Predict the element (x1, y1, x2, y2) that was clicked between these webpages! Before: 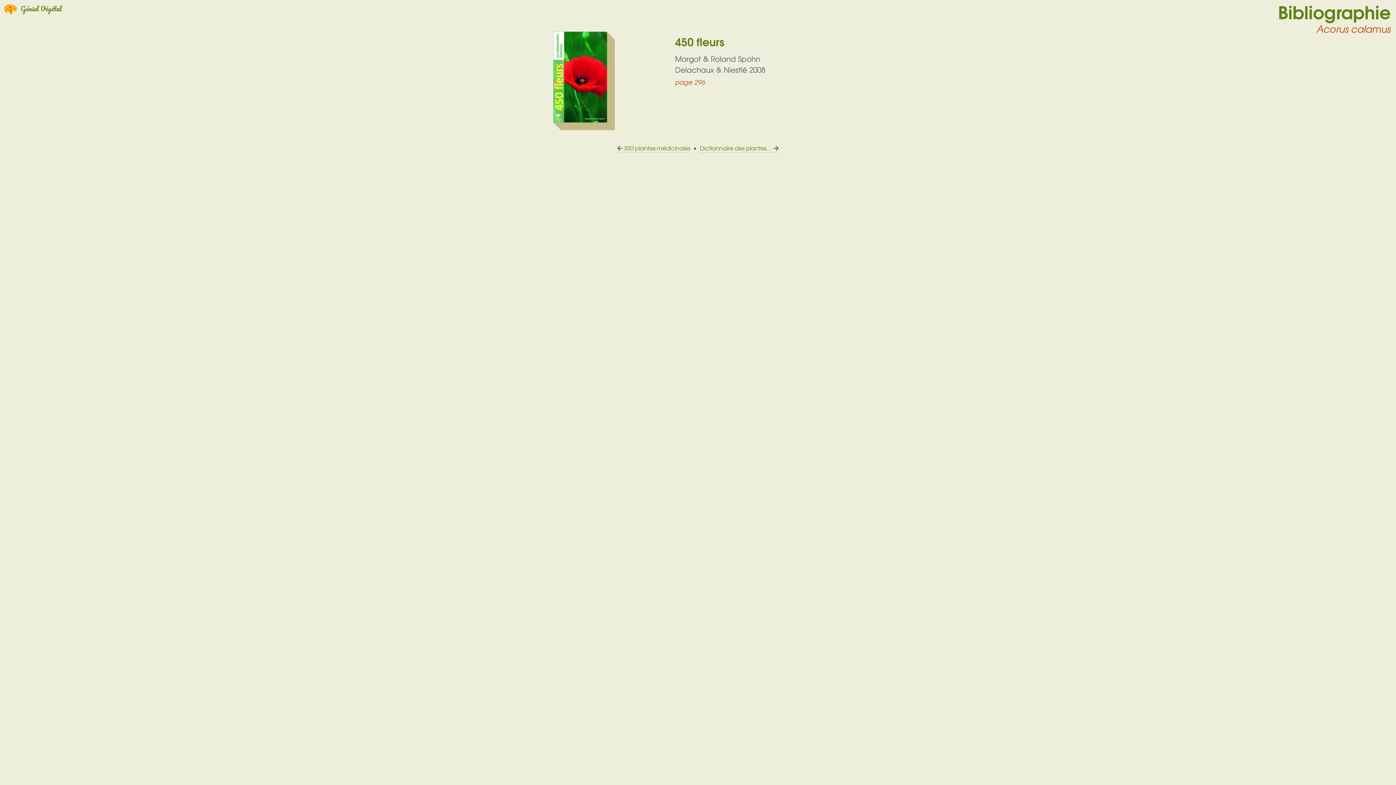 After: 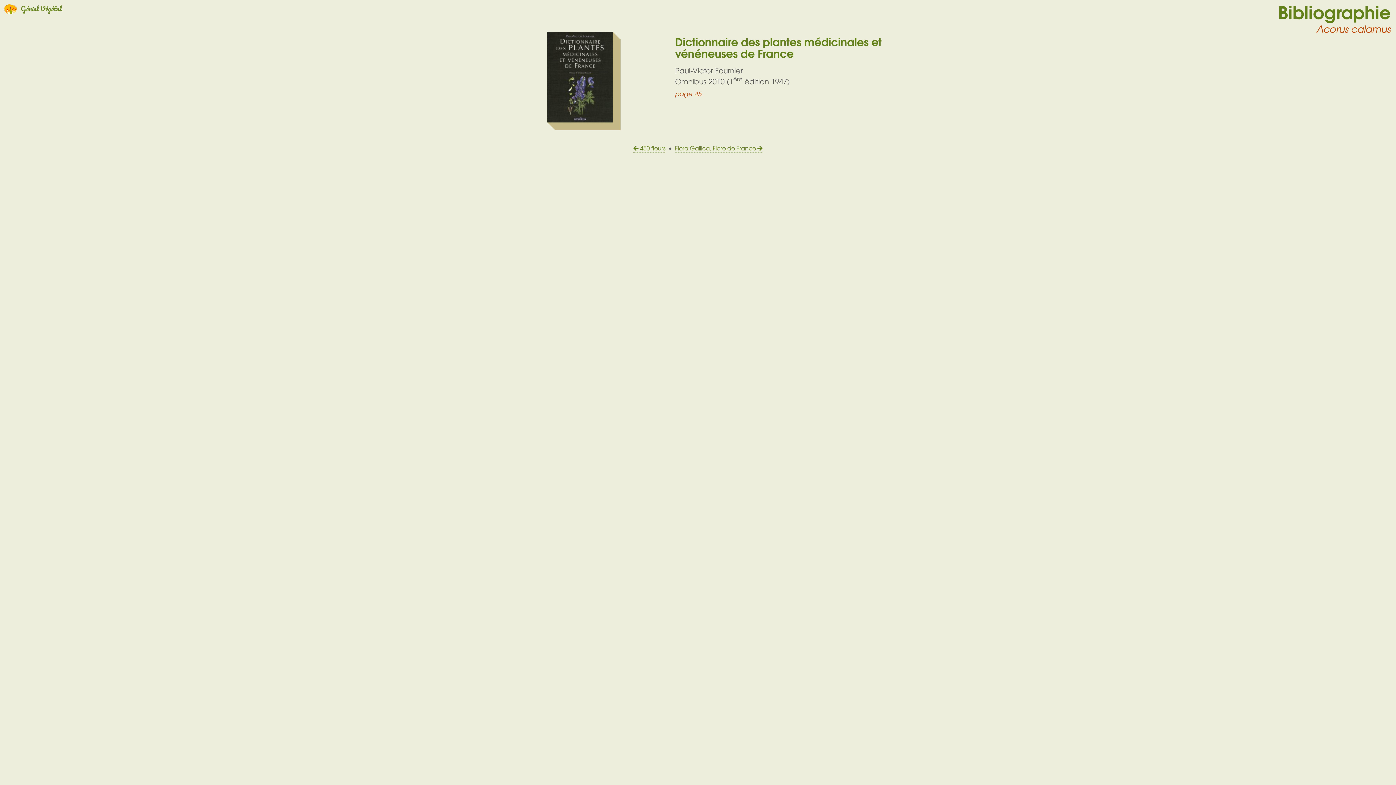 Action: bbox: (699, 144, 778, 152) label: Dictionnaire des plantes… 